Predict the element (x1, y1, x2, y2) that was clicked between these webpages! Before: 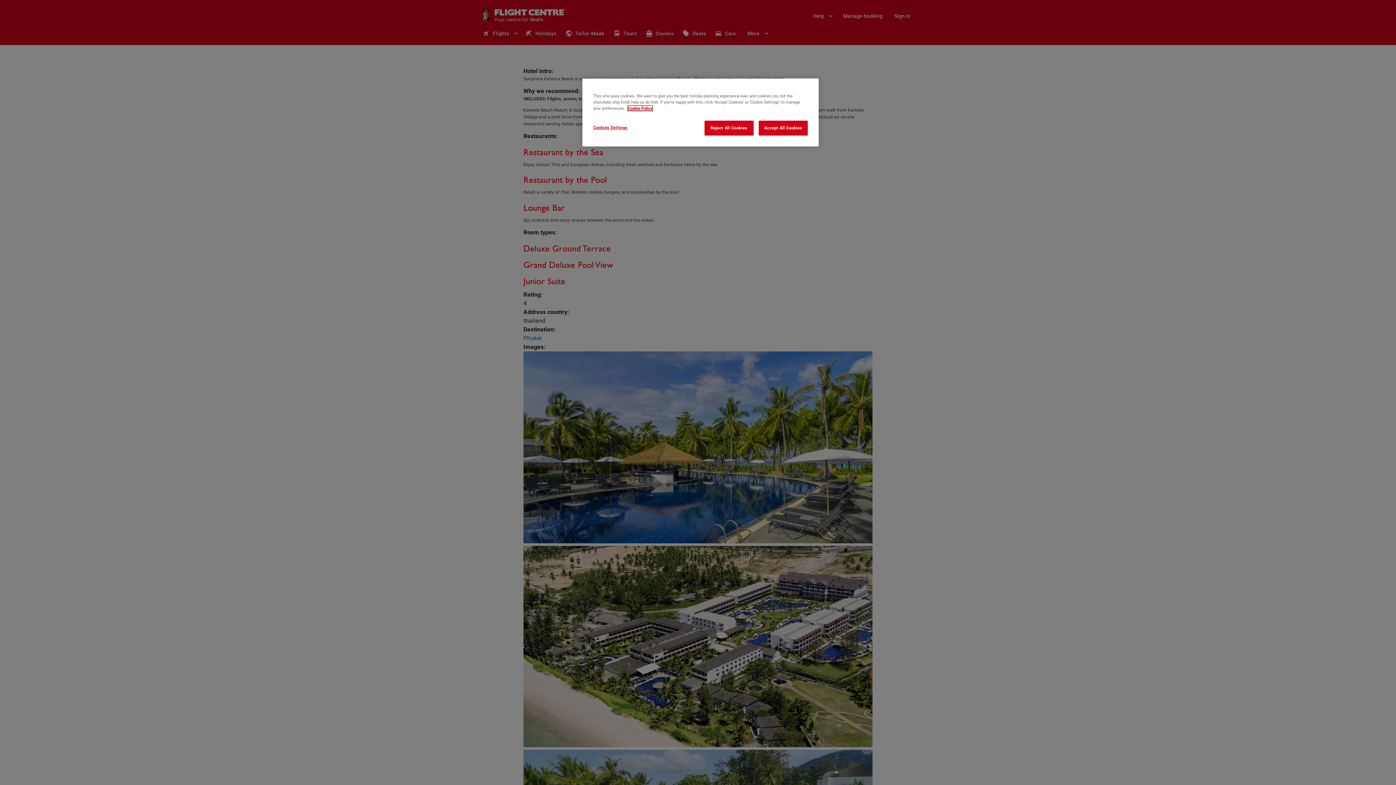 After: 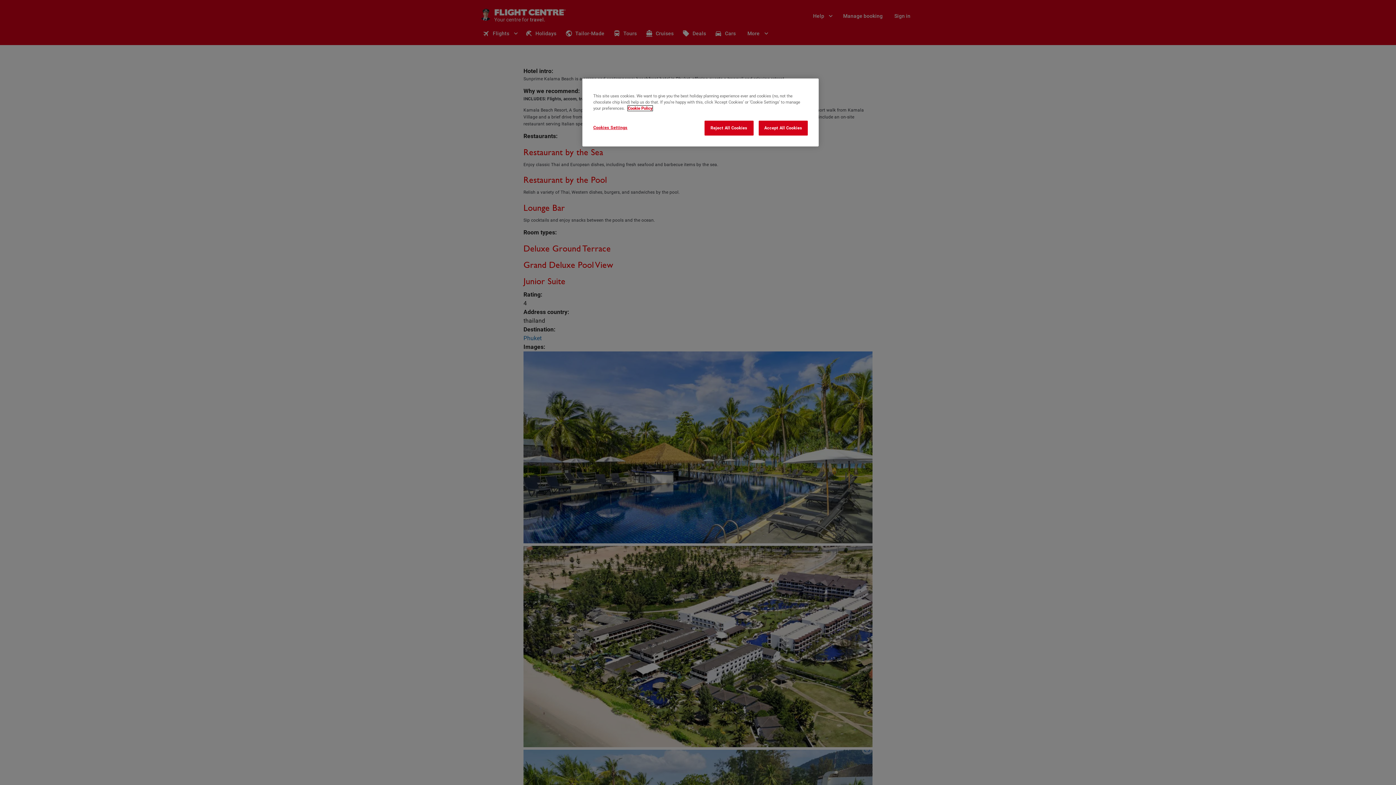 Action: bbox: (628, 105, 652, 110) label: More information about your privacy, opens in a new tab